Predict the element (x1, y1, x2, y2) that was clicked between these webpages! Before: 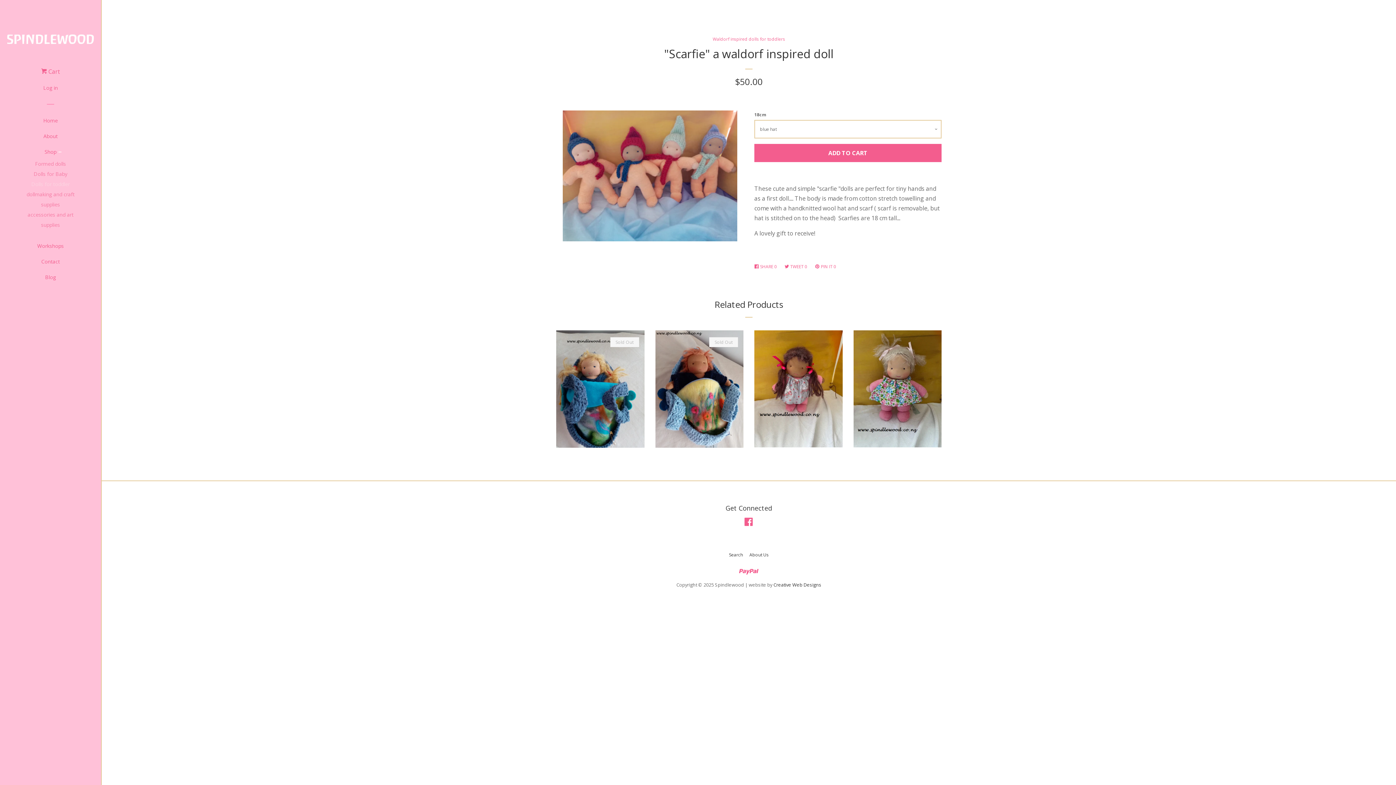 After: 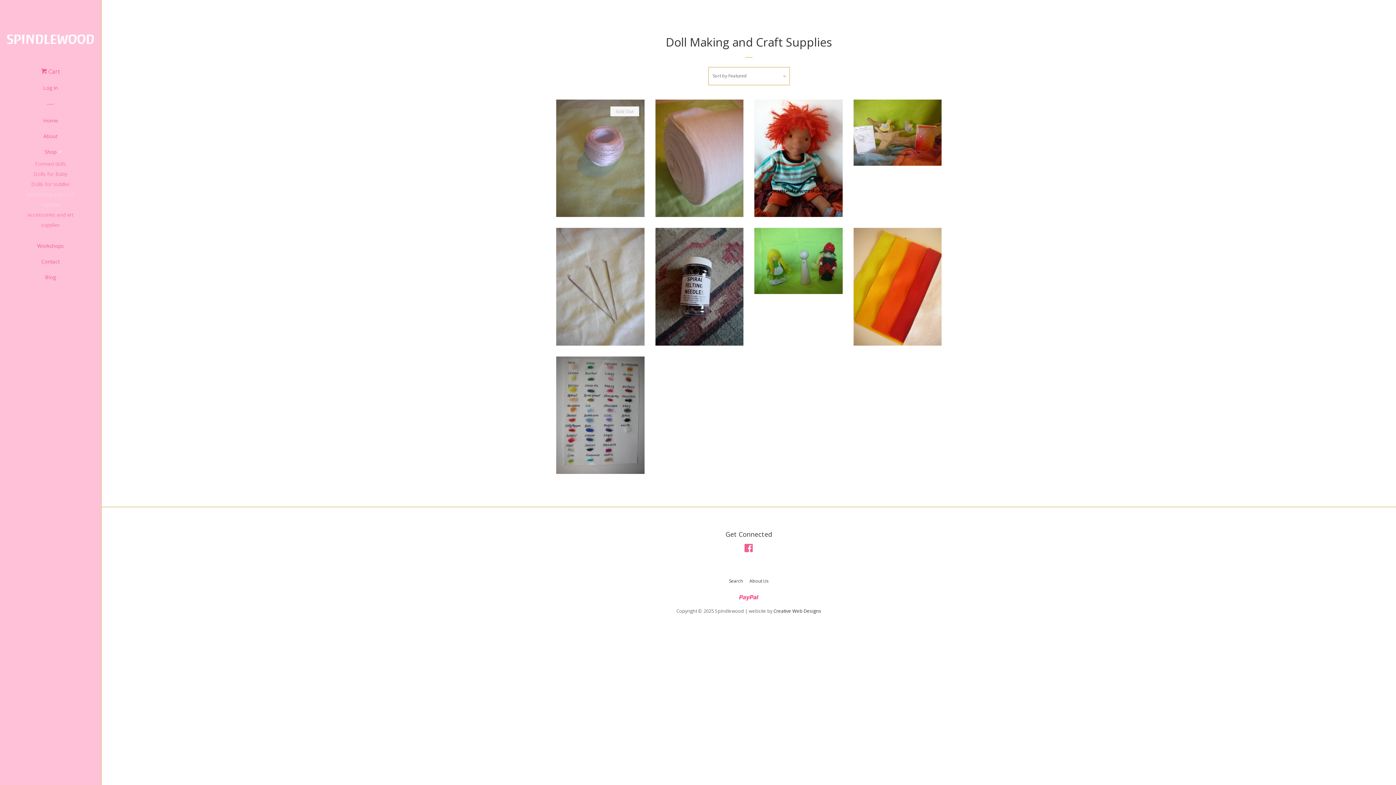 Action: label: dollmaking and craft supplies bbox: (21, 189, 79, 209)